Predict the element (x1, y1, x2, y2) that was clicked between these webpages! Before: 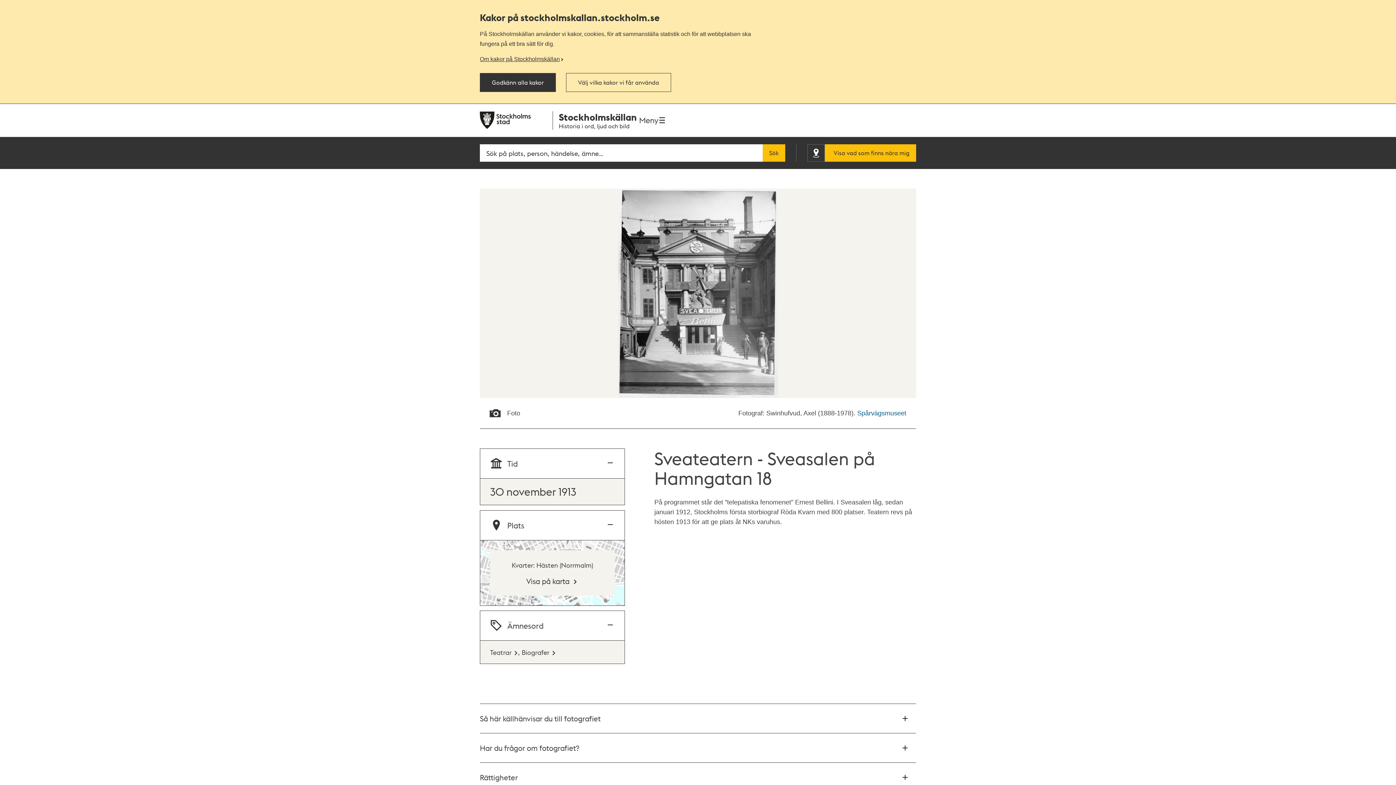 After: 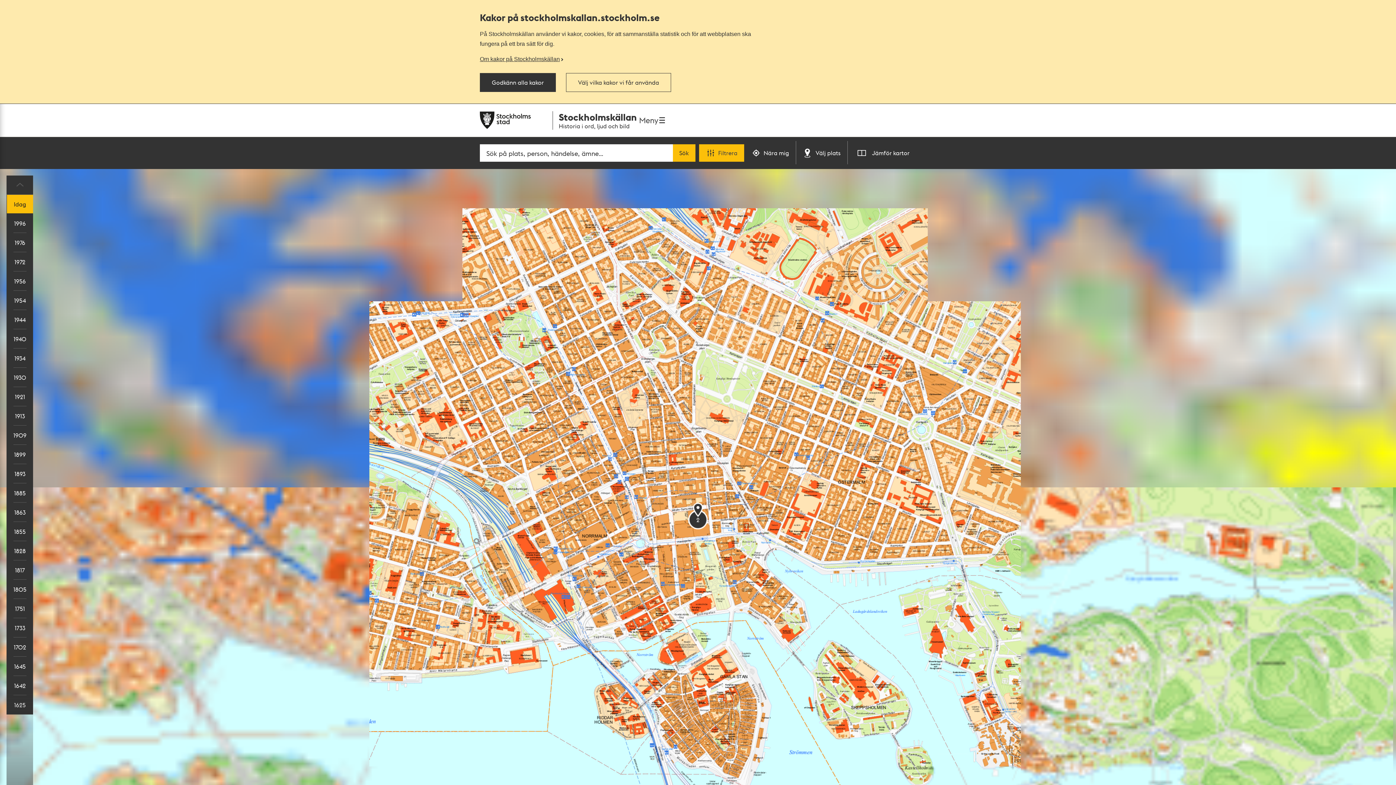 Action: label: Kvarter: Hästen (Norrmalm)
Visa på karta bbox: (480, 540, 624, 605)